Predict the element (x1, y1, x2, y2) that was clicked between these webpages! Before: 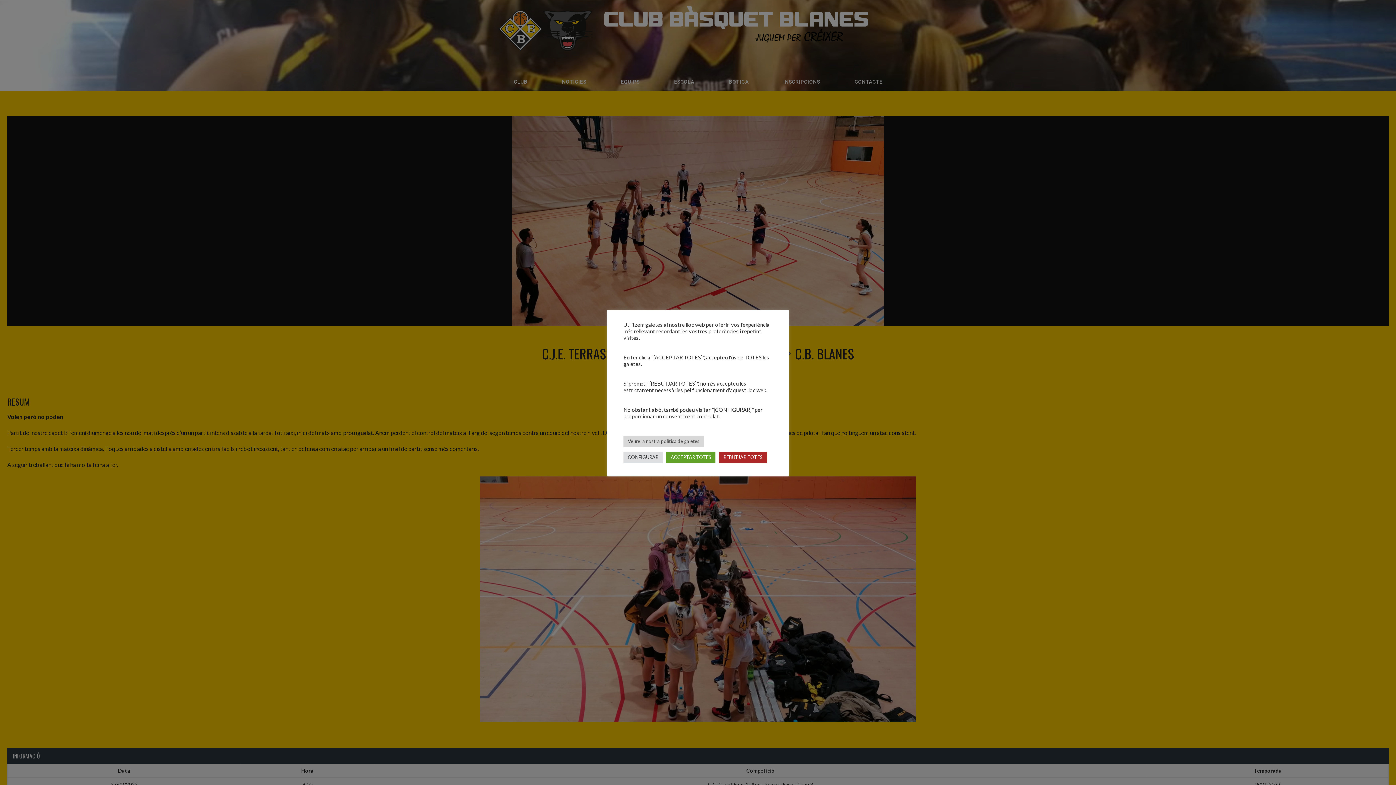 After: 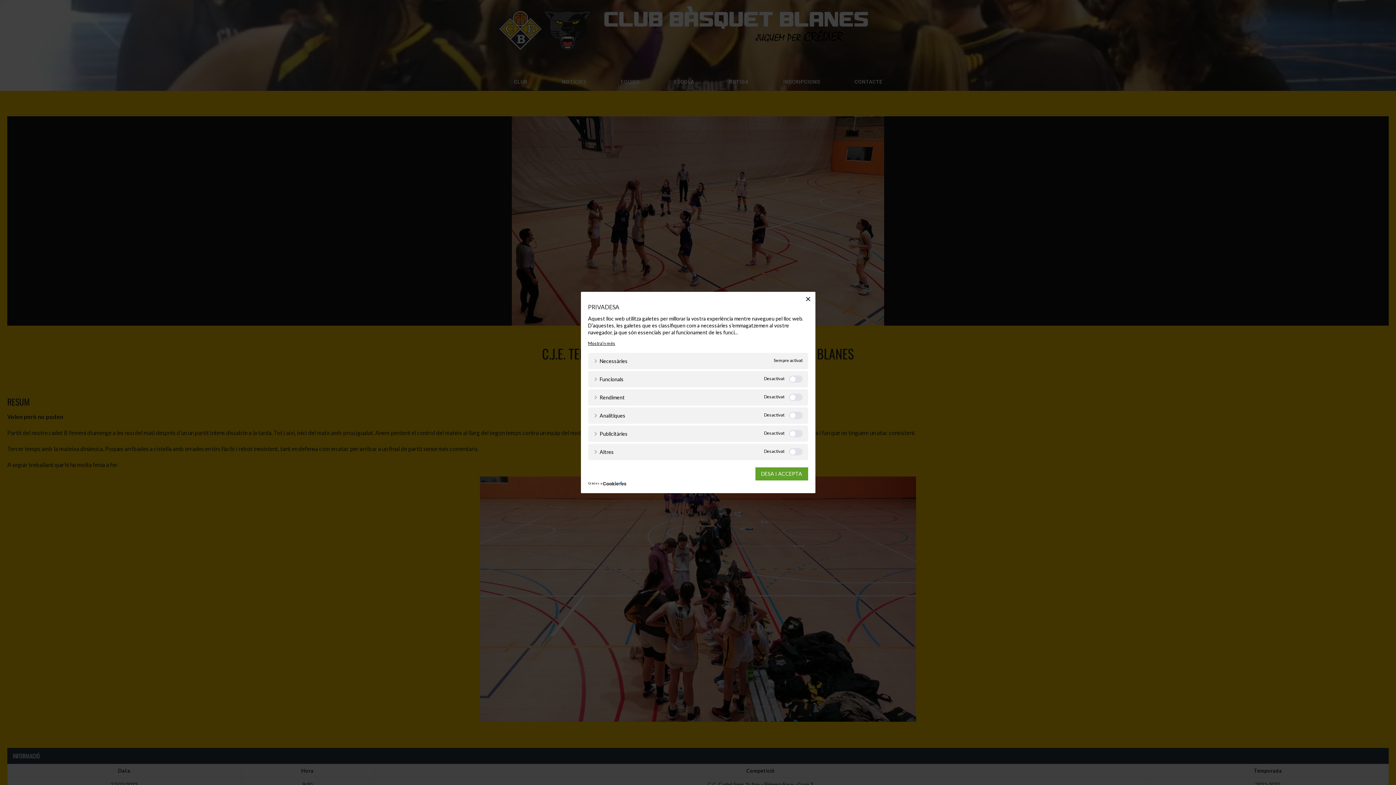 Action: label: CONFIGURAR bbox: (623, 452, 662, 463)